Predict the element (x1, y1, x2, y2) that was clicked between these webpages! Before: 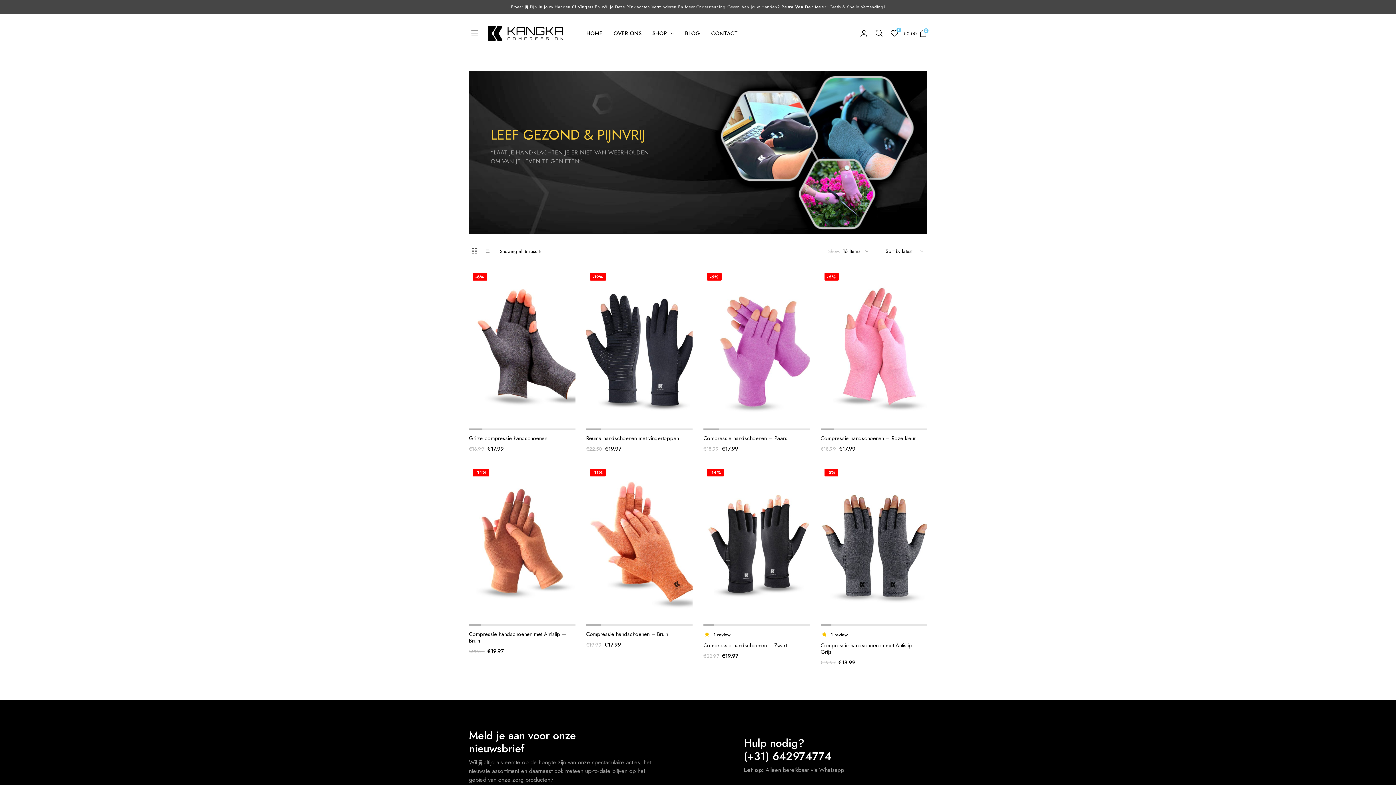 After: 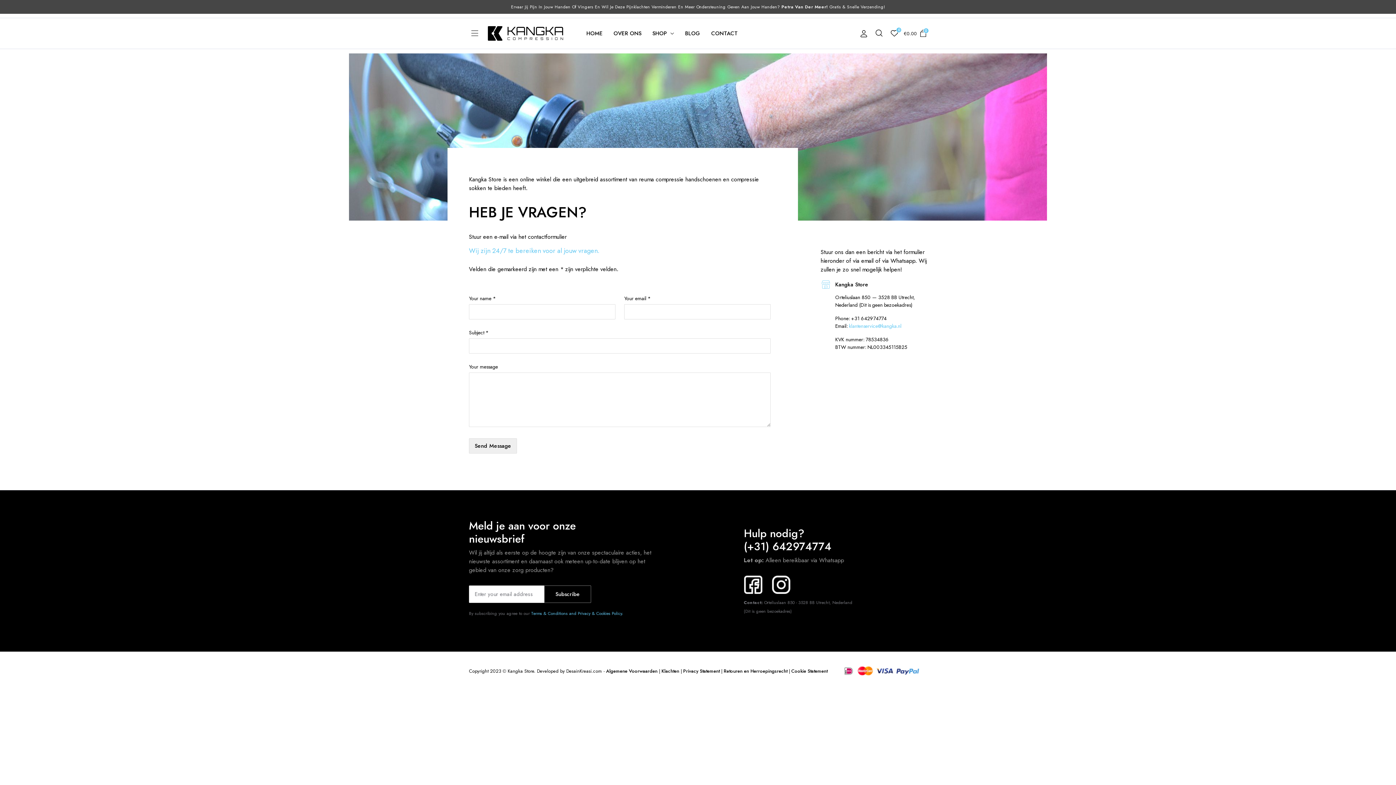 Action: bbox: (711, 18, 737, 48) label: CONTACT